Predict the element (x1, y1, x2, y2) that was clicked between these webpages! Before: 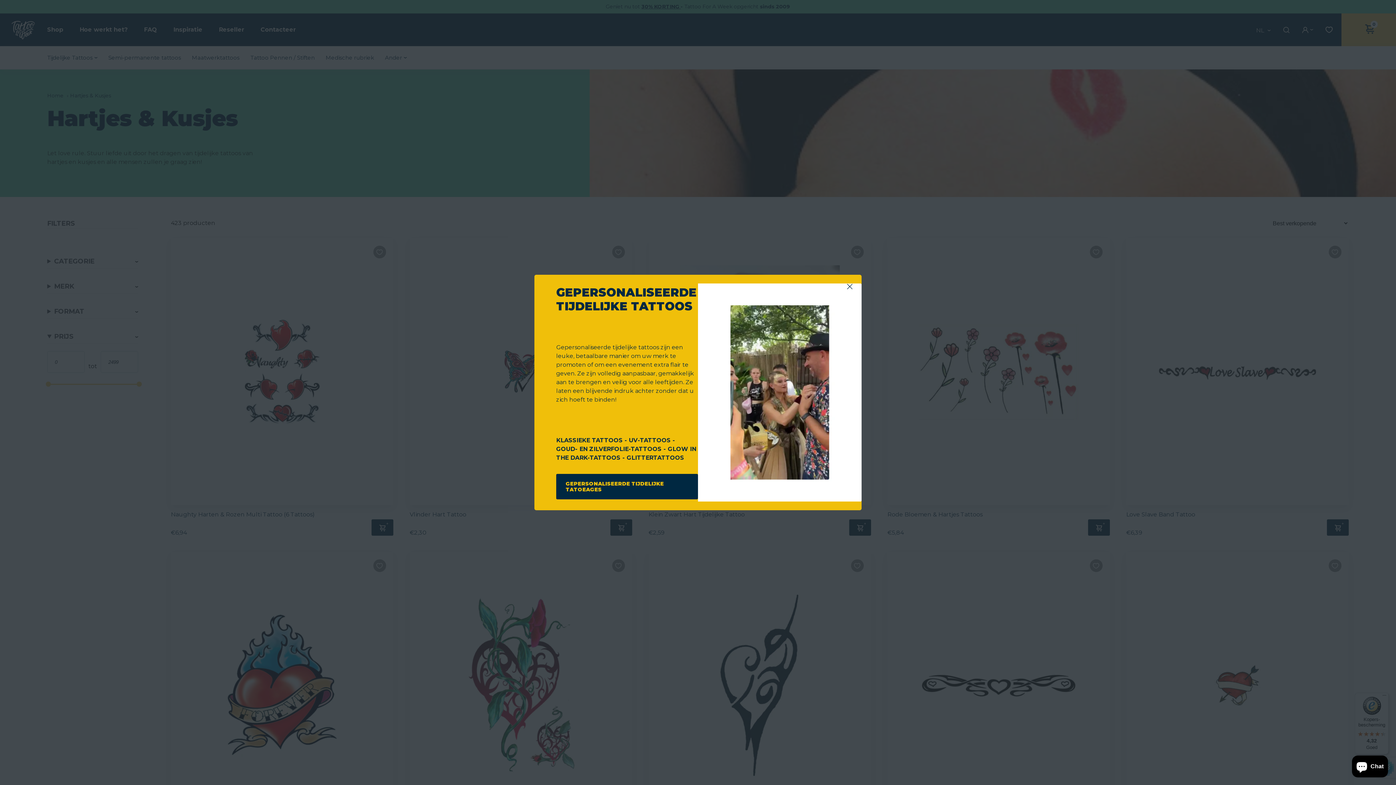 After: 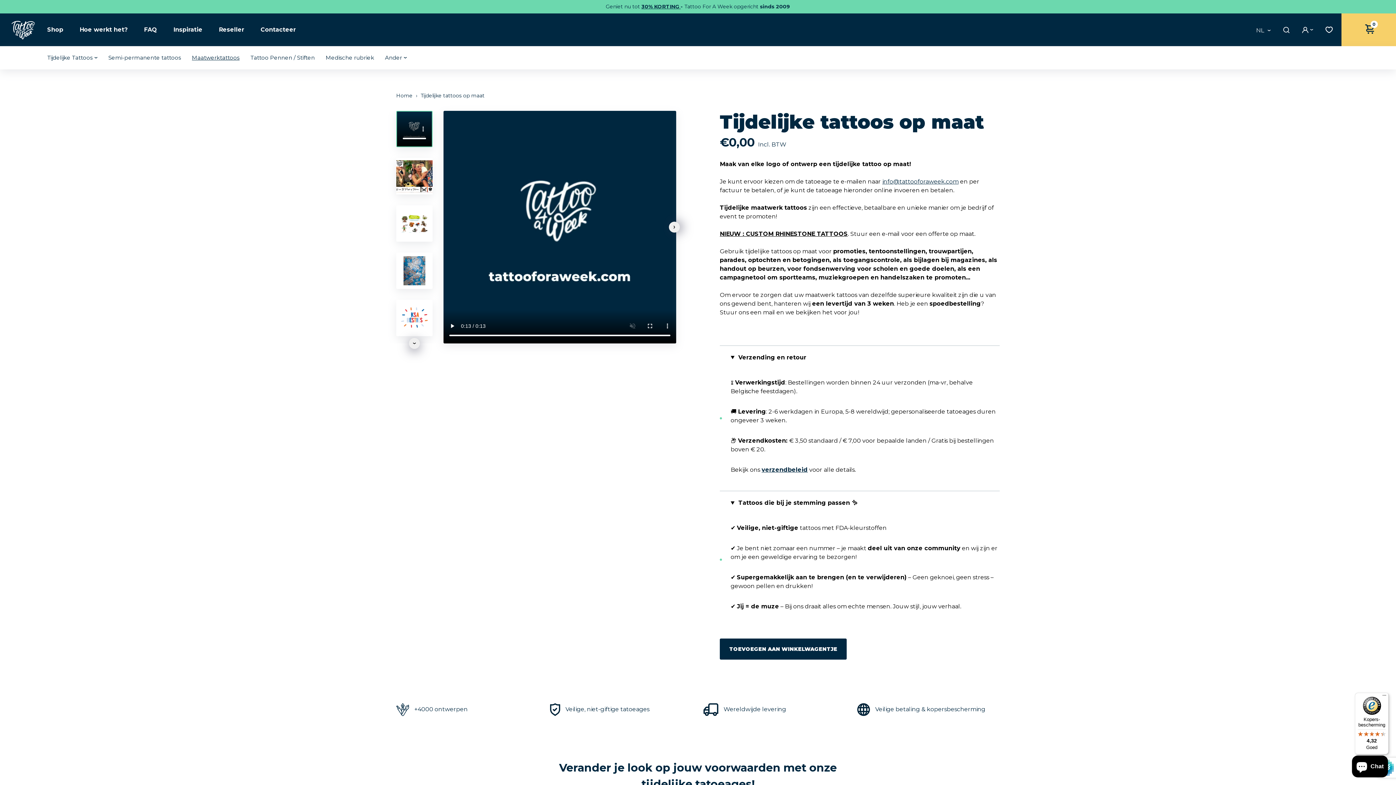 Action: label: GEPERSONALISEERDE TIJDELIJKE TATOEAGES bbox: (556, 474, 698, 499)